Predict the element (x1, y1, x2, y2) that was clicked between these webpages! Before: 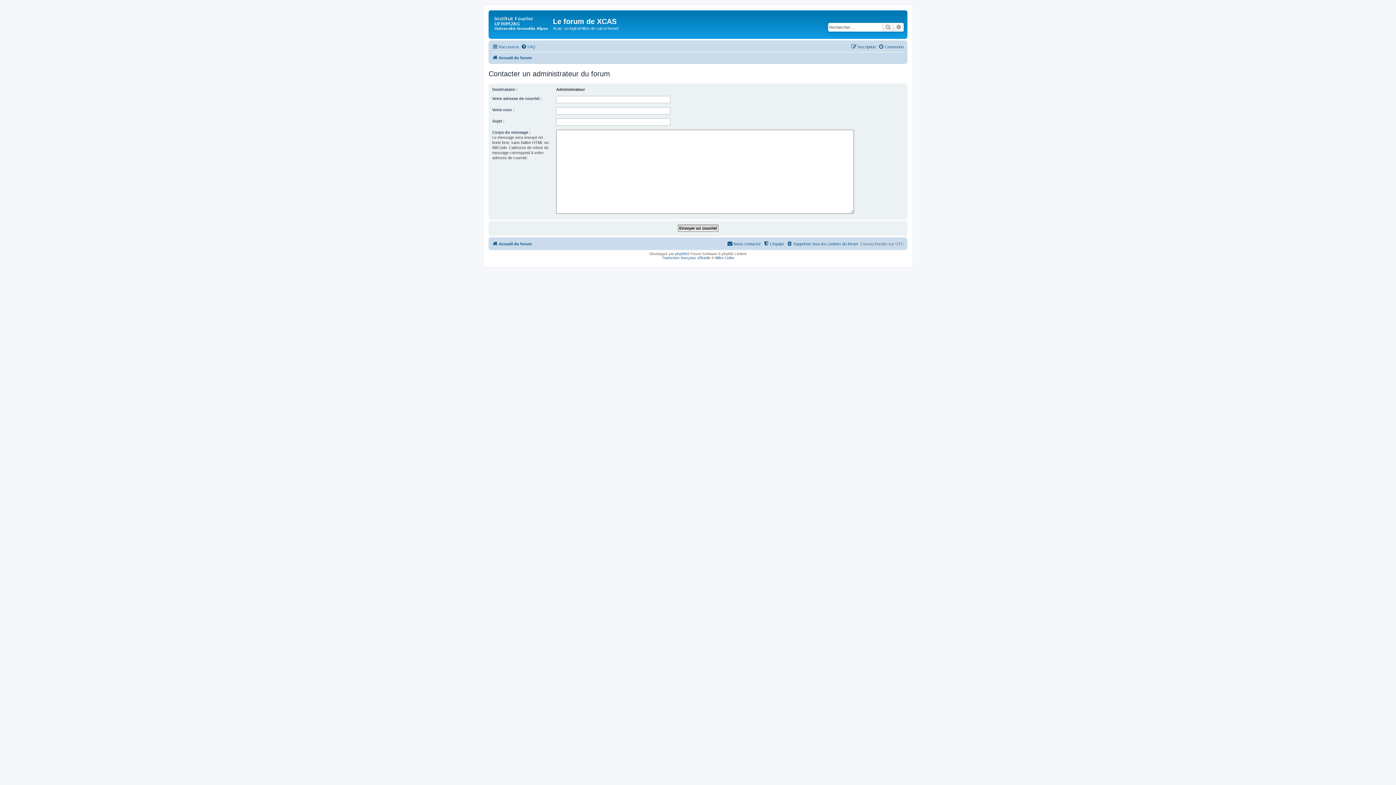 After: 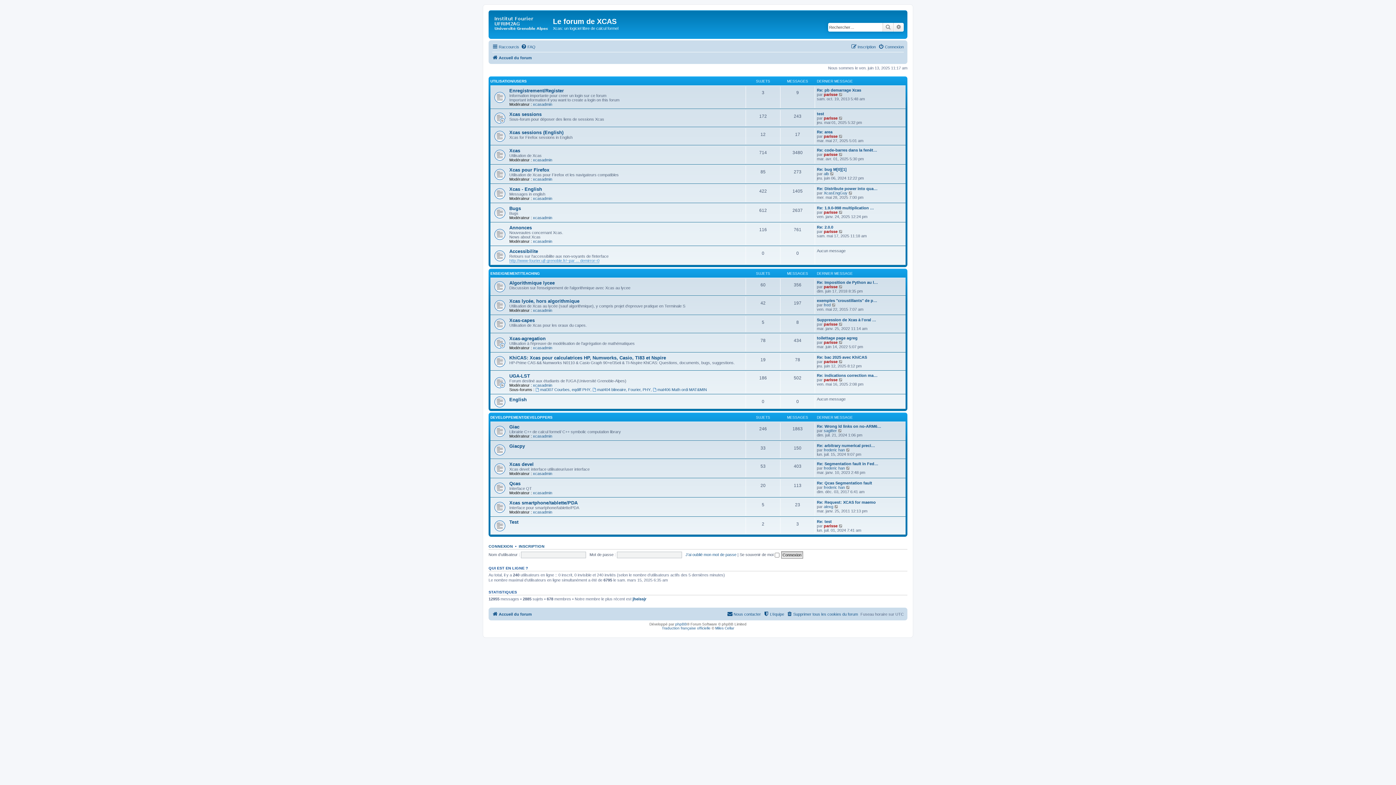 Action: bbox: (490, 12, 553, 35)